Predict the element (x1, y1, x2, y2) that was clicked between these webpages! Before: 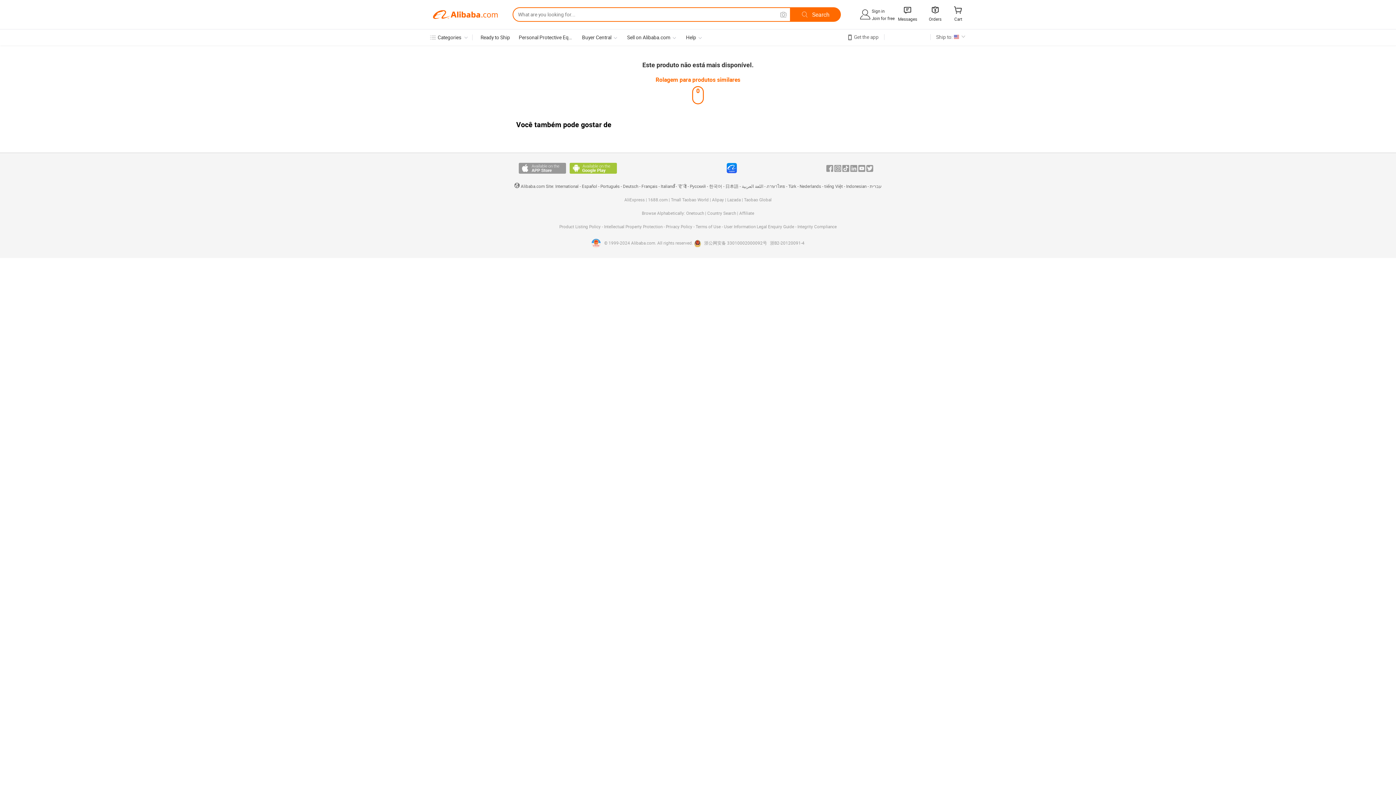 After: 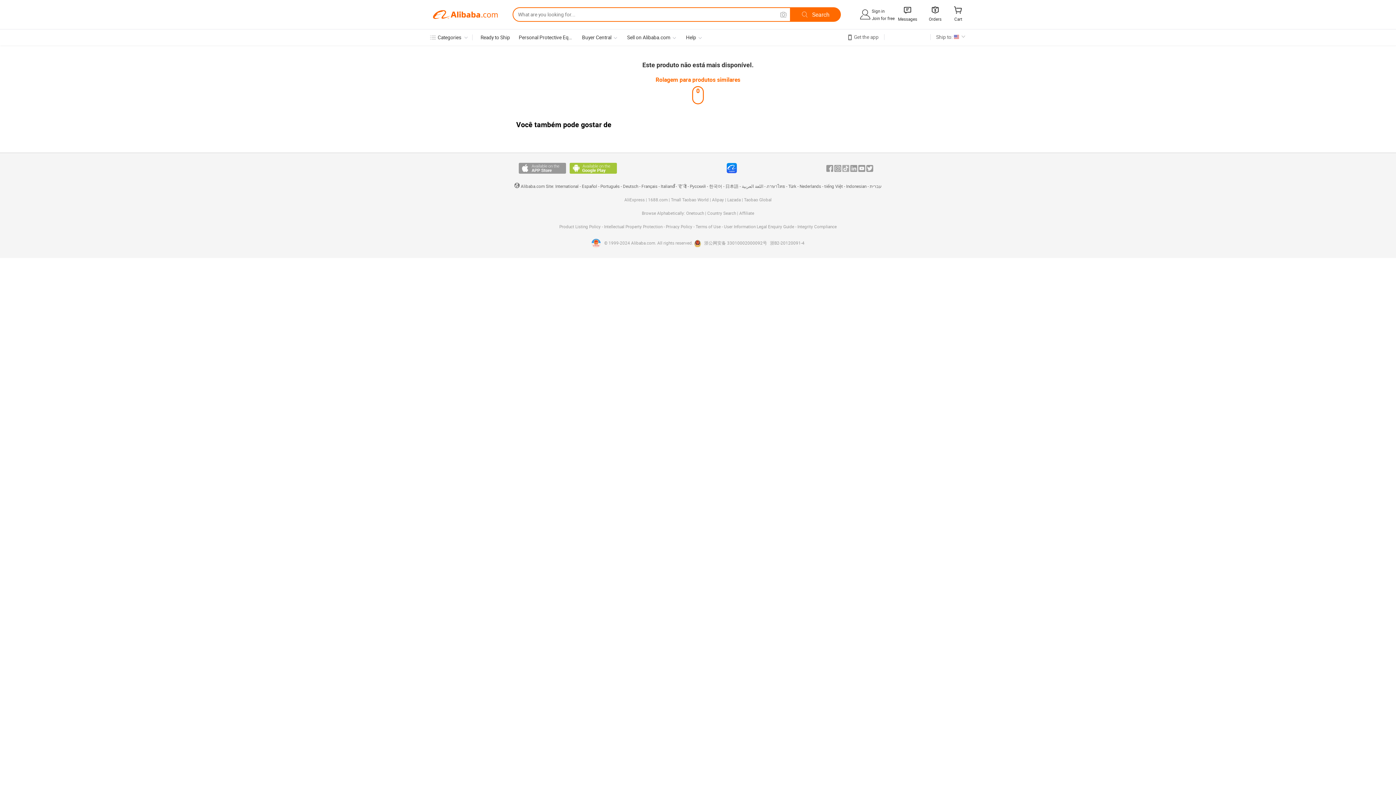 Action: label: Tiktok bbox: (842, 165, 849, 171)